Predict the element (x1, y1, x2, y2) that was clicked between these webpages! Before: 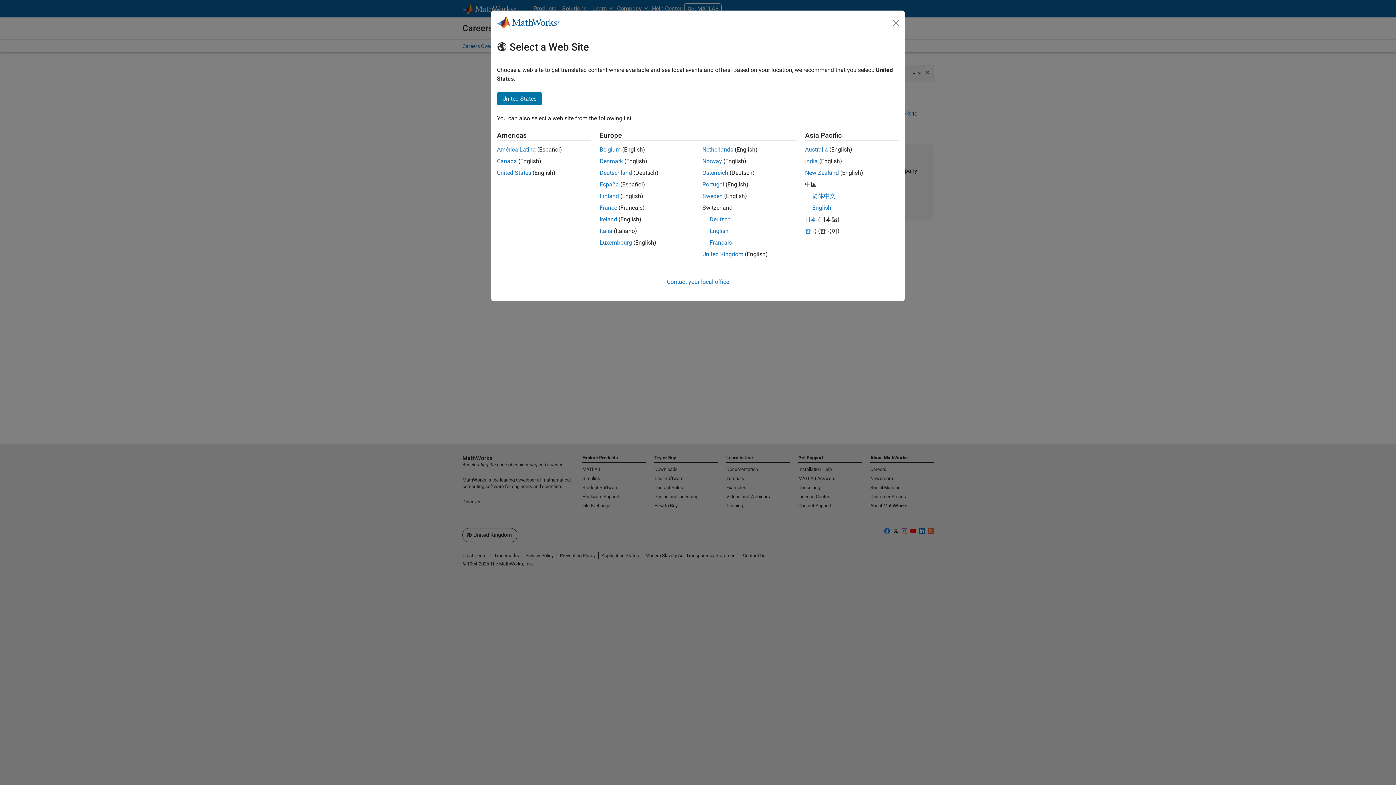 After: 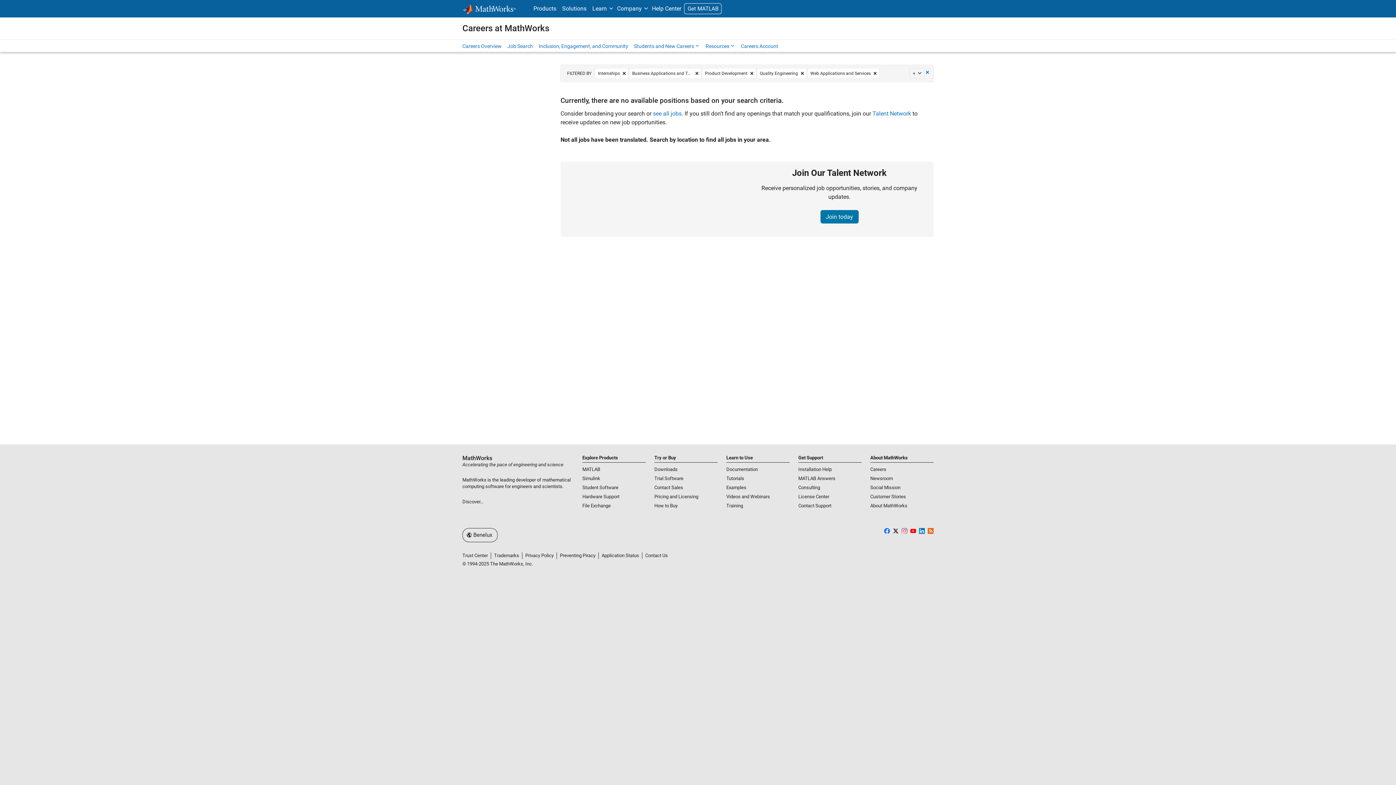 Action: bbox: (599, 239, 632, 246) label: Luxembourg